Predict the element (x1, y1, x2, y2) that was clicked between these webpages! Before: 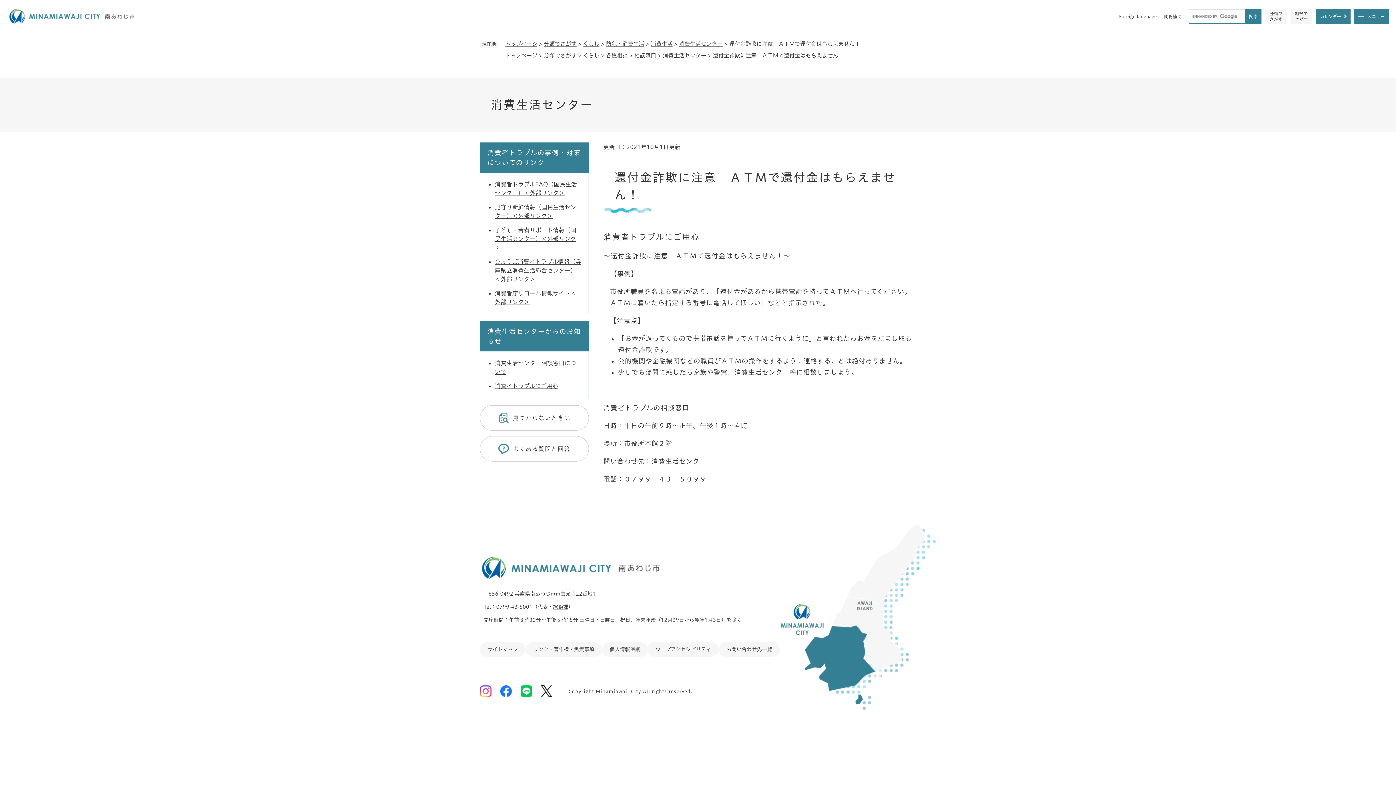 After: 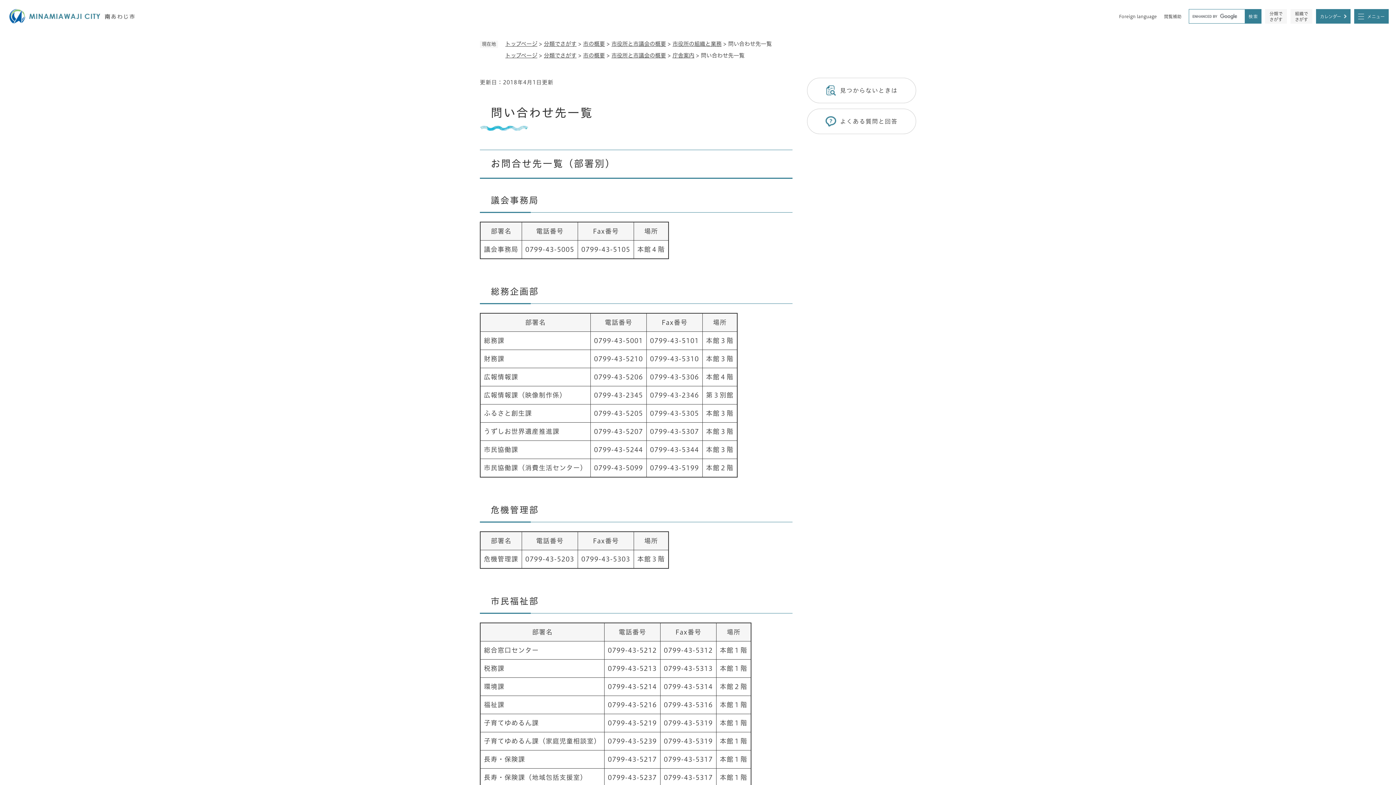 Action: bbox: (718, 642, 780, 657) label: お問い合わせ先一覧